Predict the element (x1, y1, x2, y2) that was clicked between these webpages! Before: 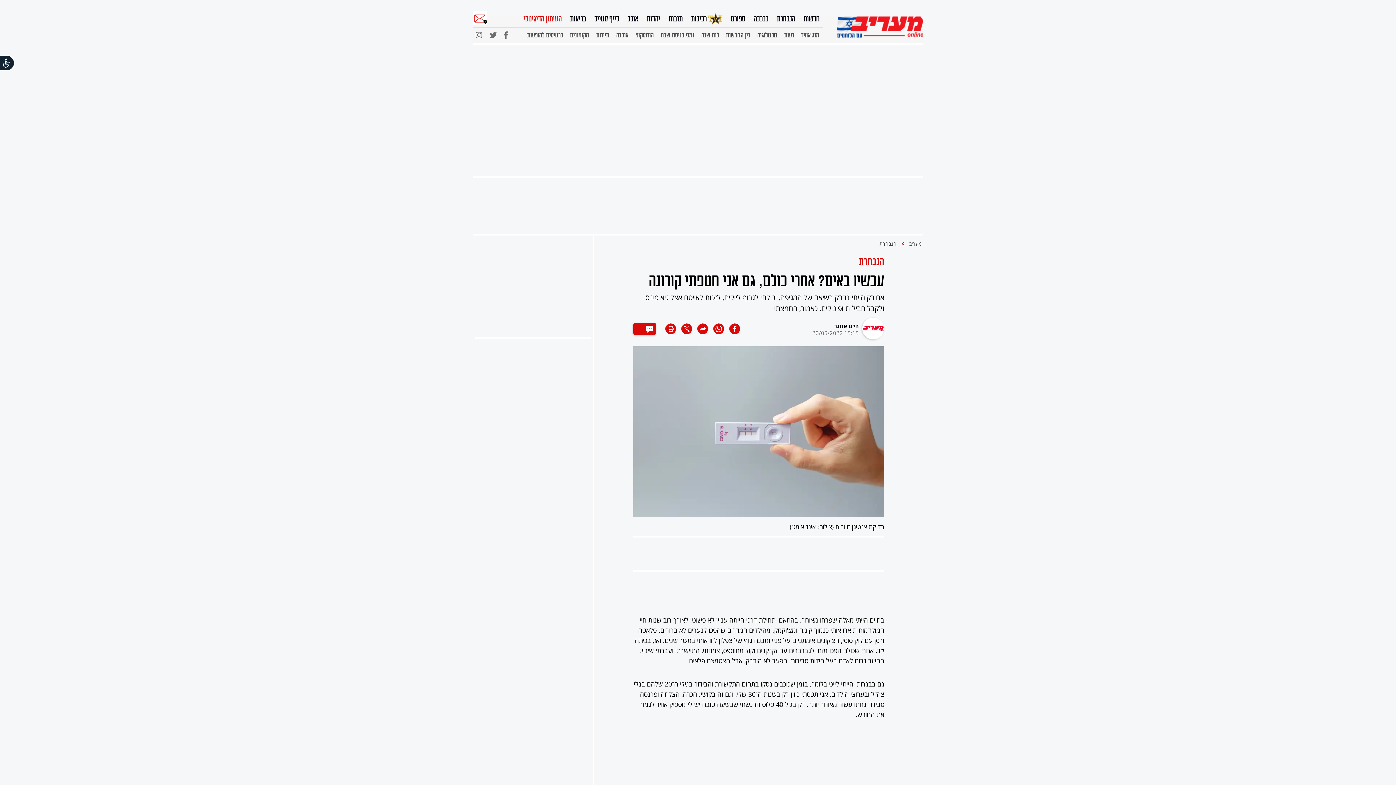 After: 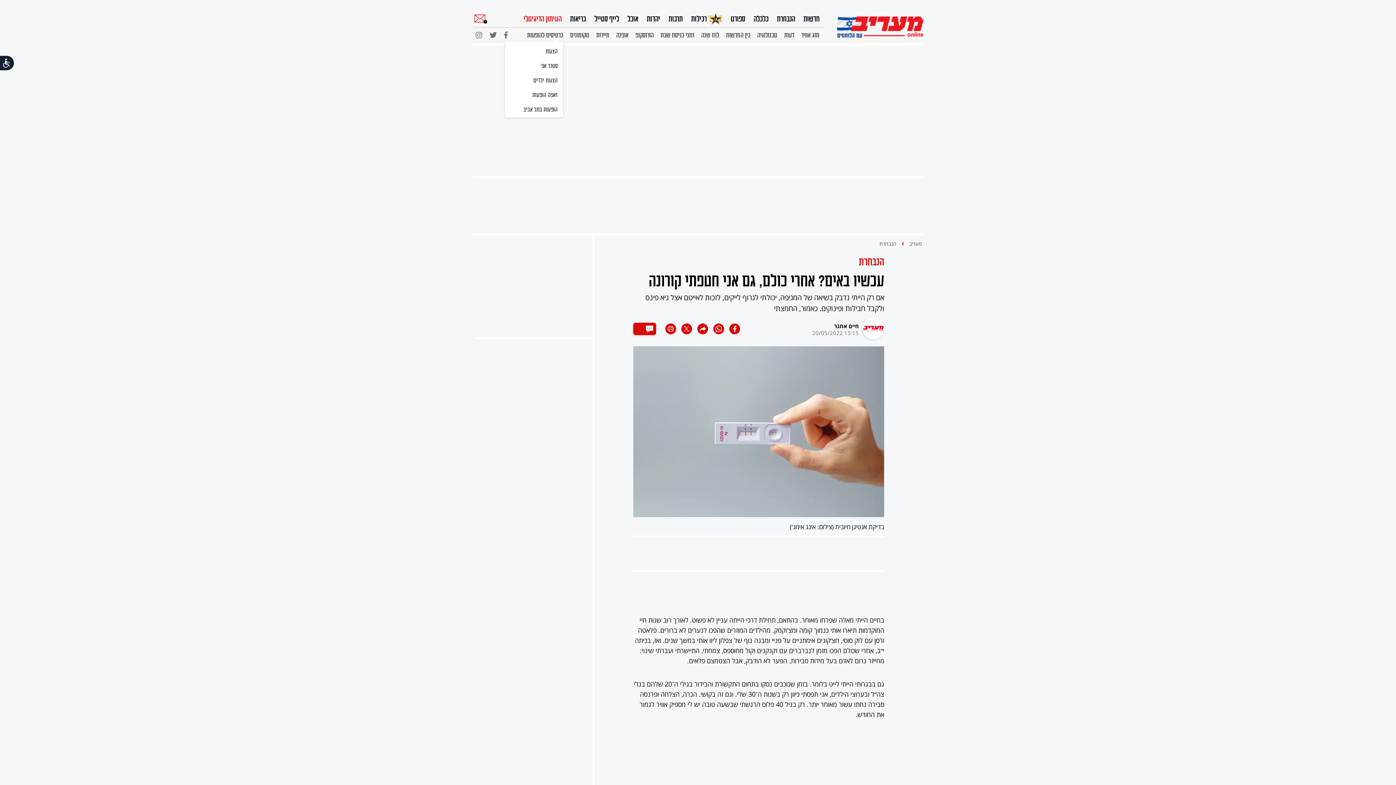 Action: label: כרטיסים להופעות bbox: (527, 29, 563, 44)